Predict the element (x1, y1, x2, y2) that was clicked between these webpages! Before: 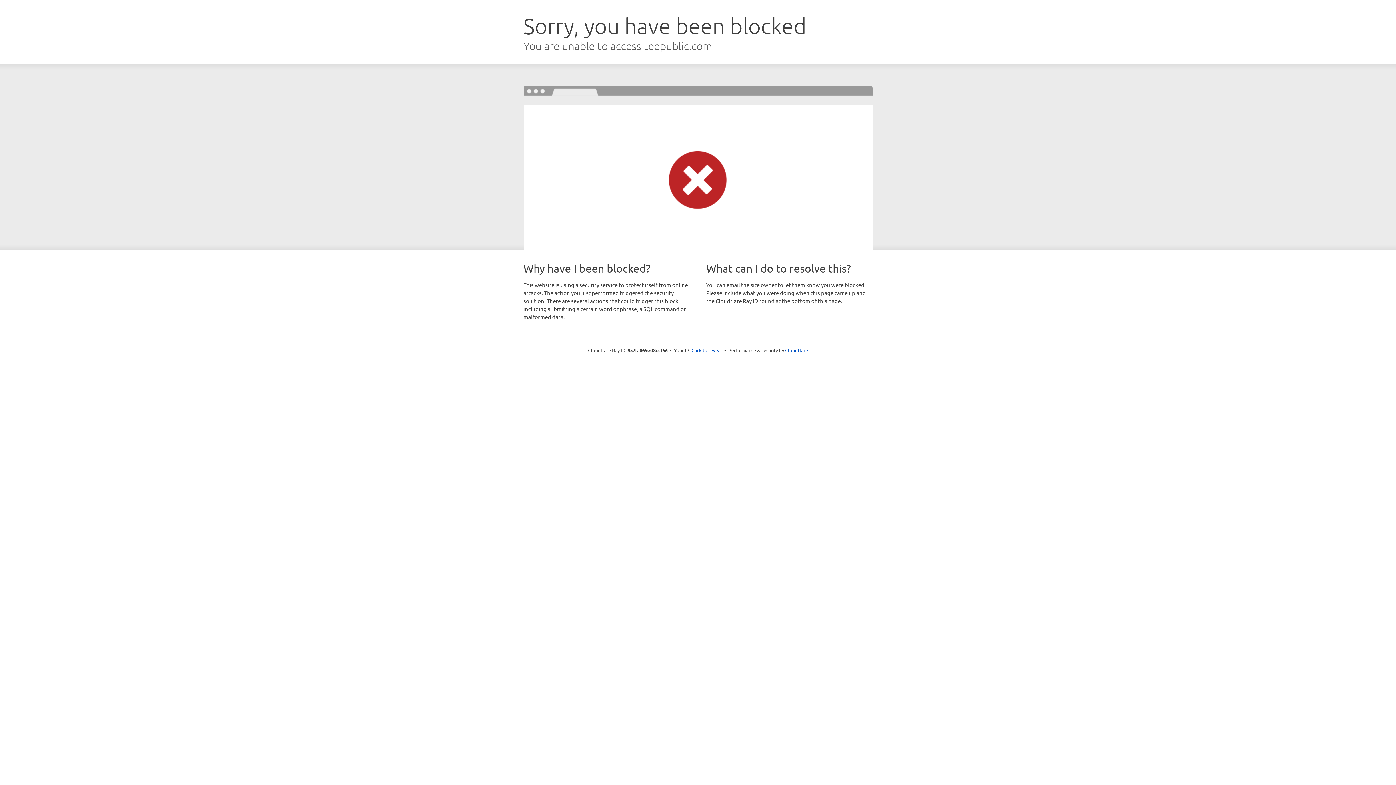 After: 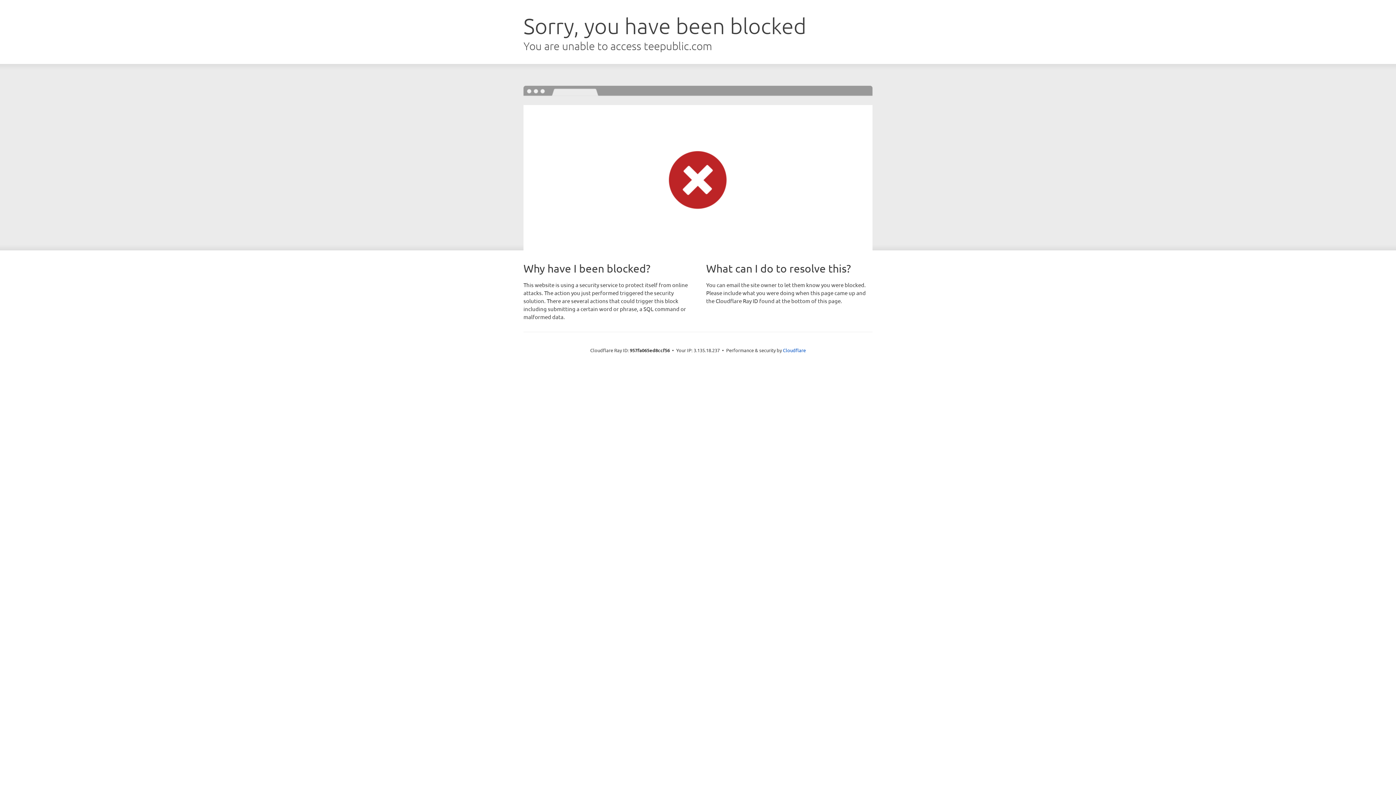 Action: label: Click to reveal bbox: (691, 346, 722, 353)